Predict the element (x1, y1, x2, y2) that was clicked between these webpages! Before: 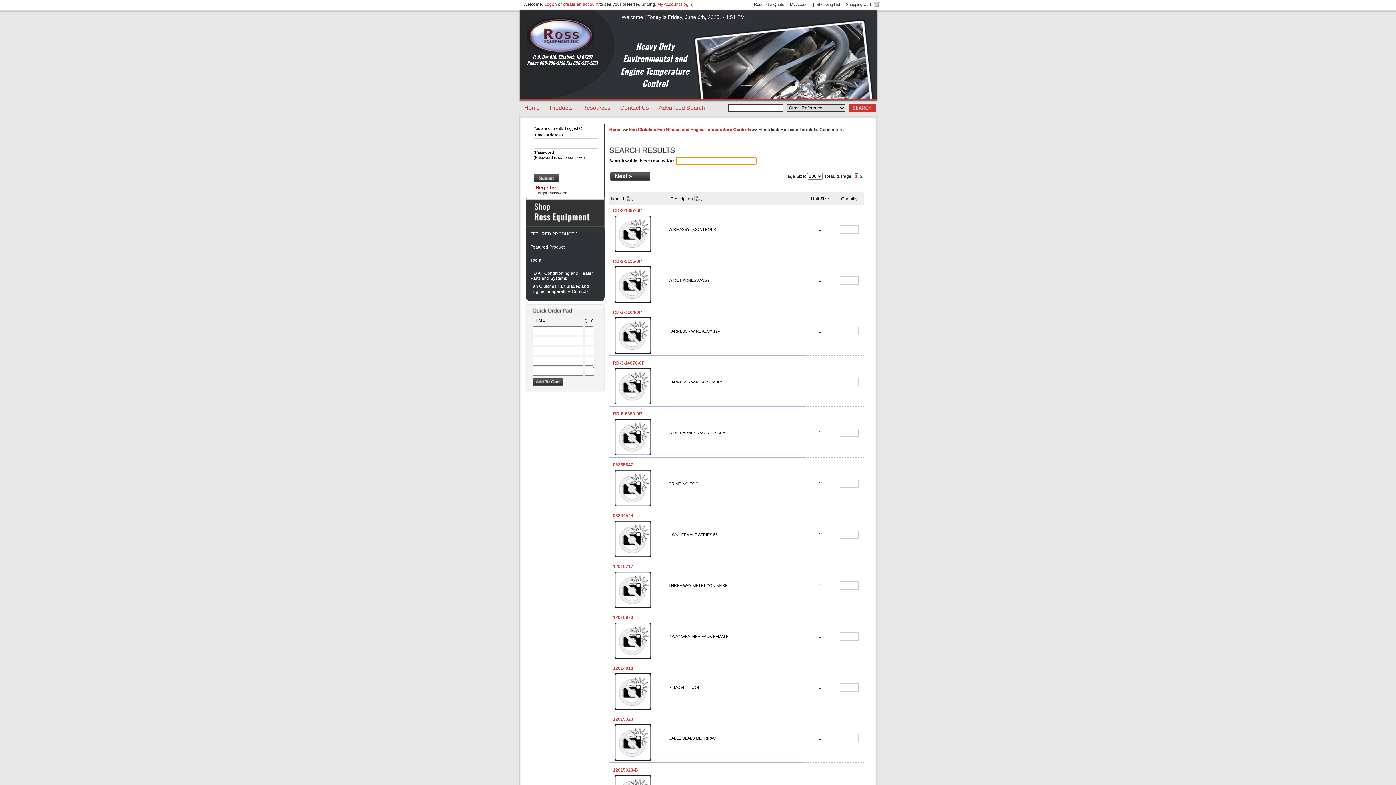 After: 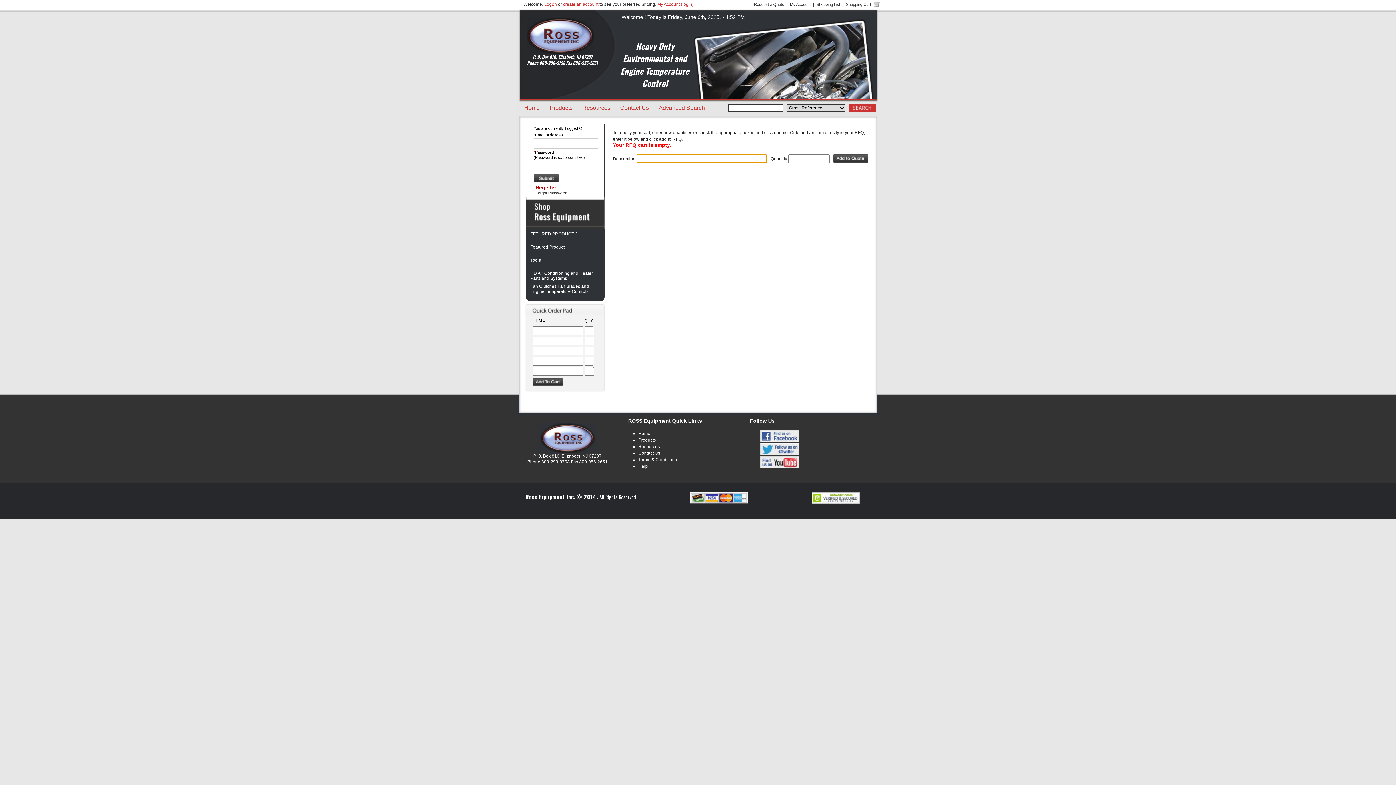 Action: label: Request a Quote bbox: (754, 2, 784, 6)